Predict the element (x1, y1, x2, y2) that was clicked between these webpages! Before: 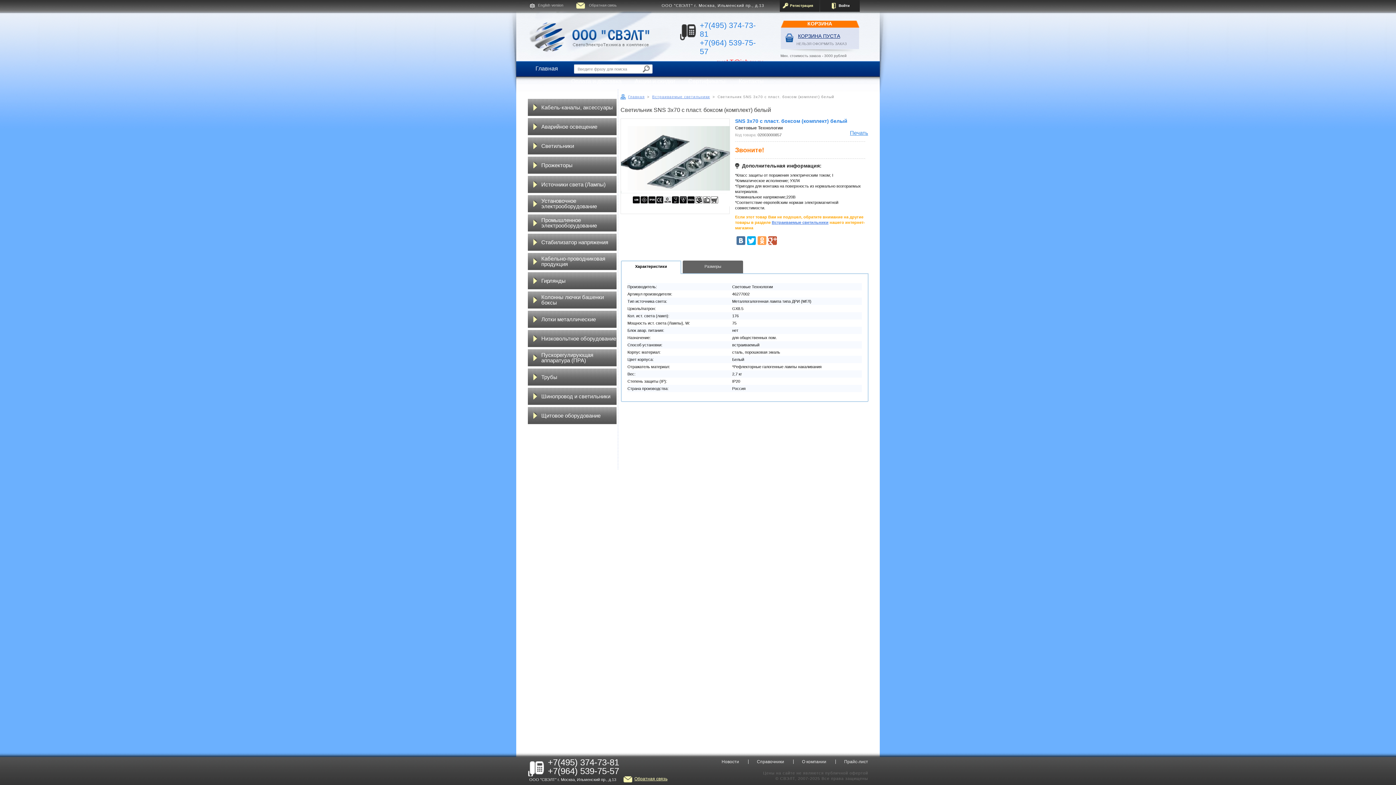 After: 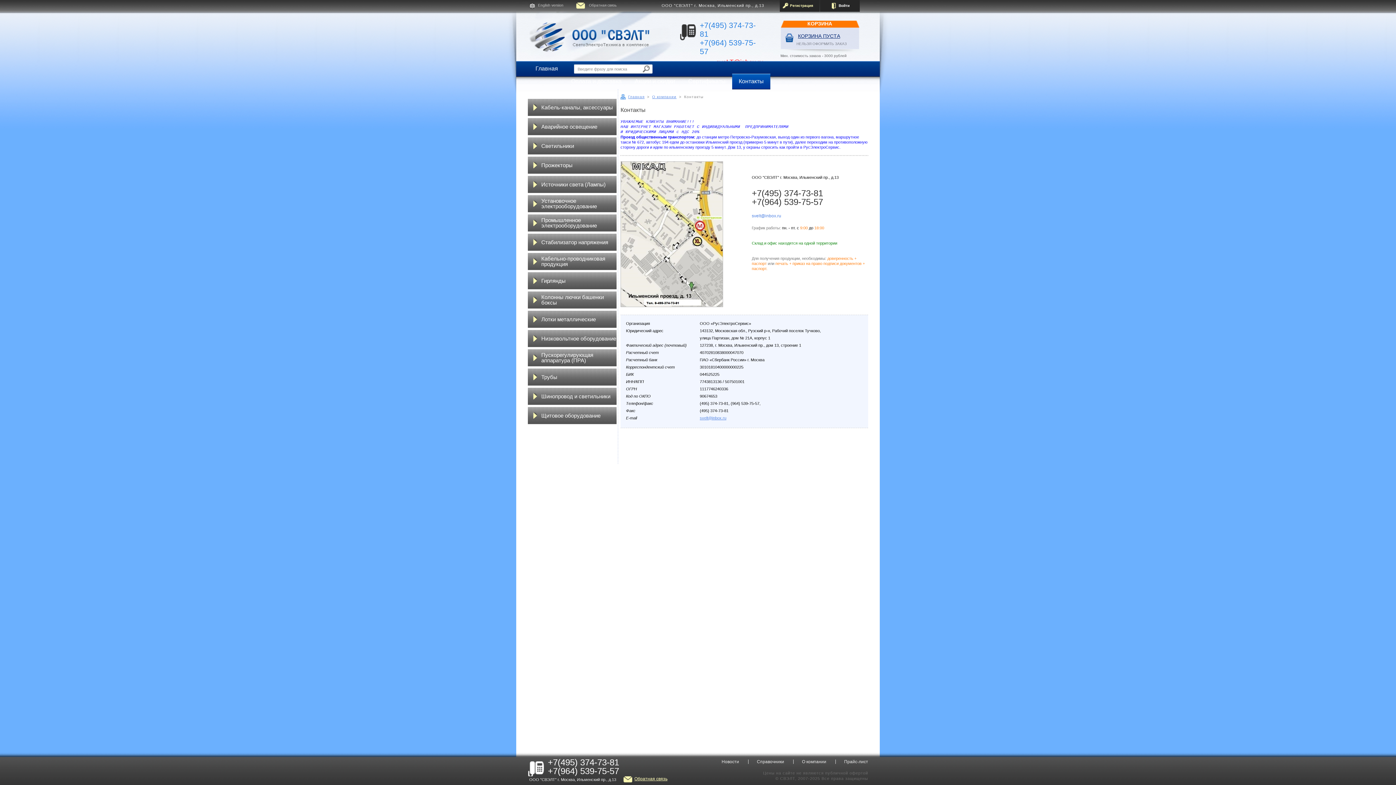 Action: label: Контакты bbox: (732, 73, 770, 89)